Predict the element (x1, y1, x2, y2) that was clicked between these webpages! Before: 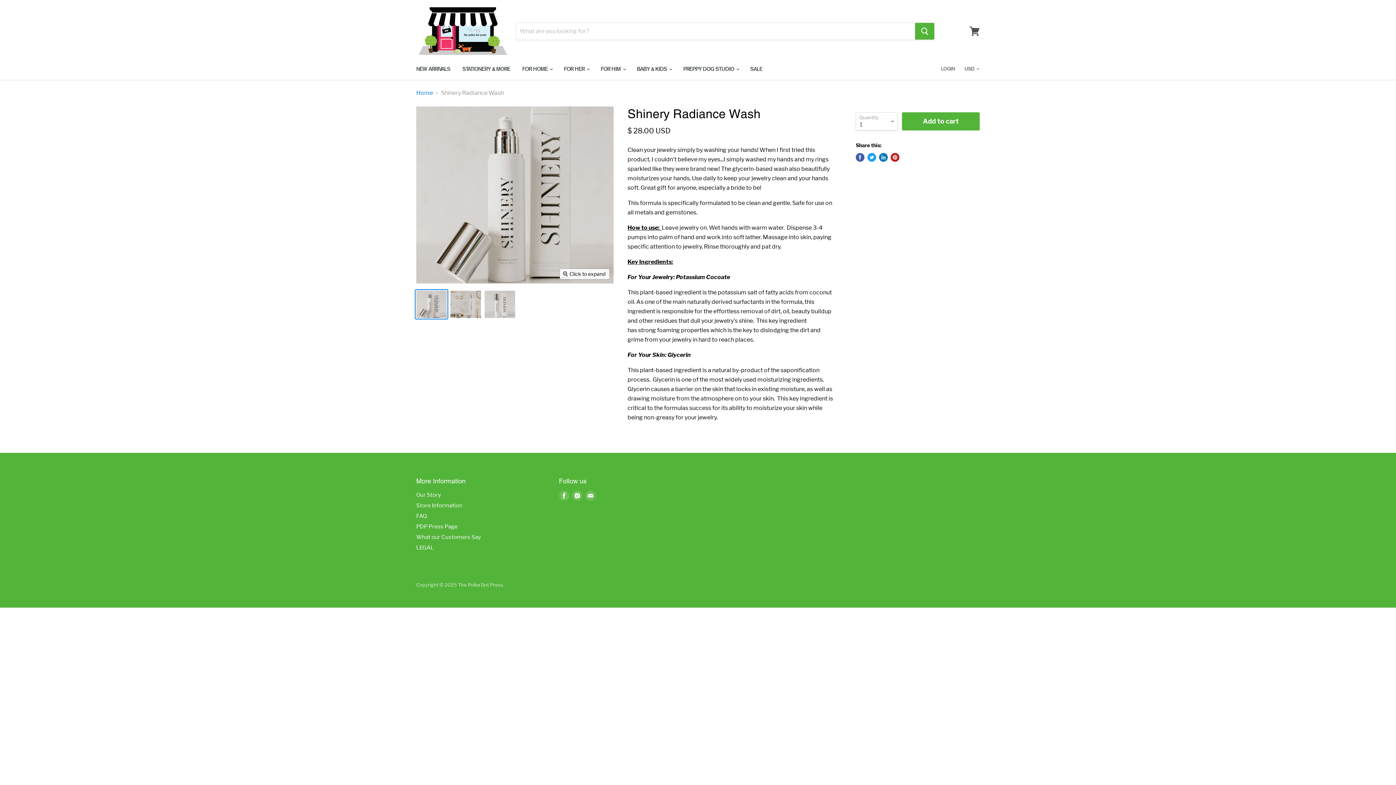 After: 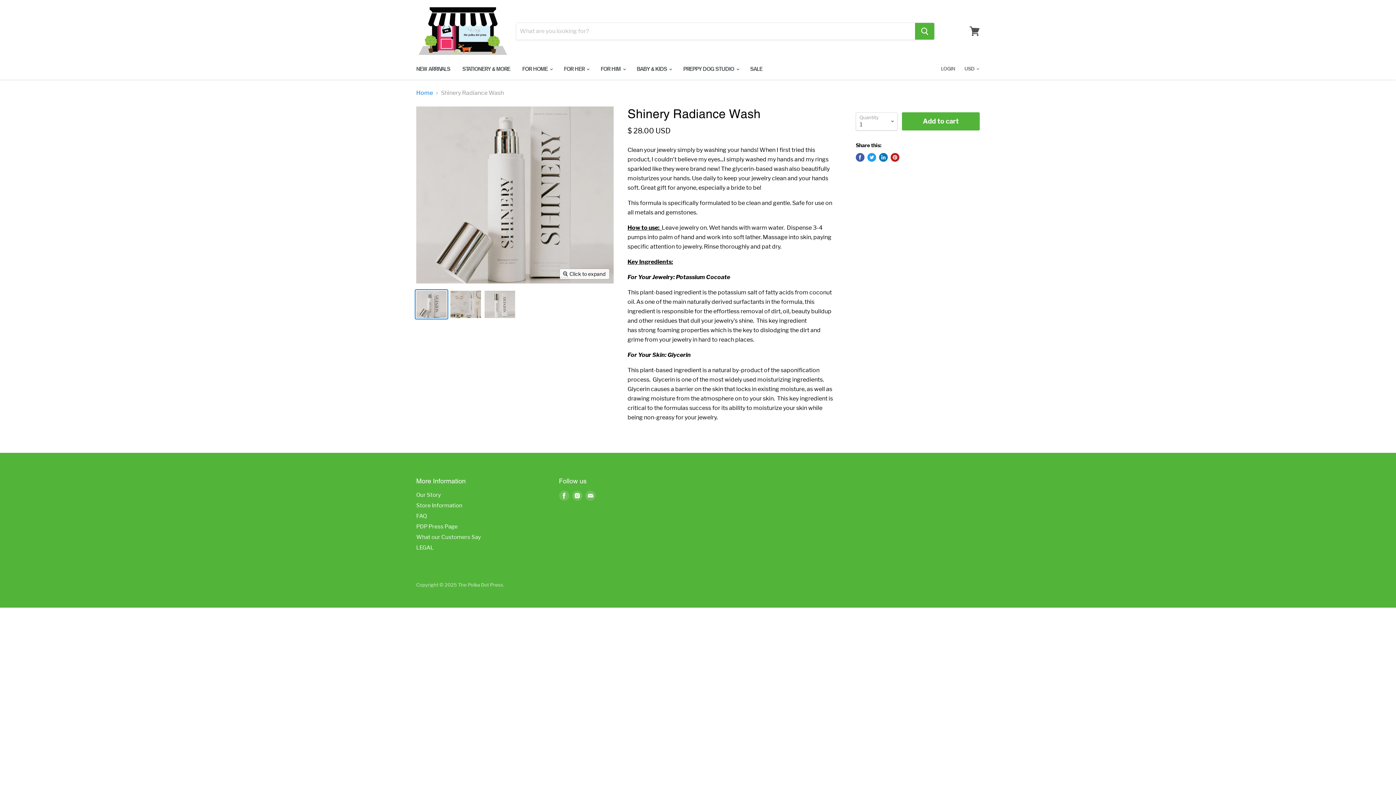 Action: label: Pin on Pinterest bbox: (890, 153, 899, 161)